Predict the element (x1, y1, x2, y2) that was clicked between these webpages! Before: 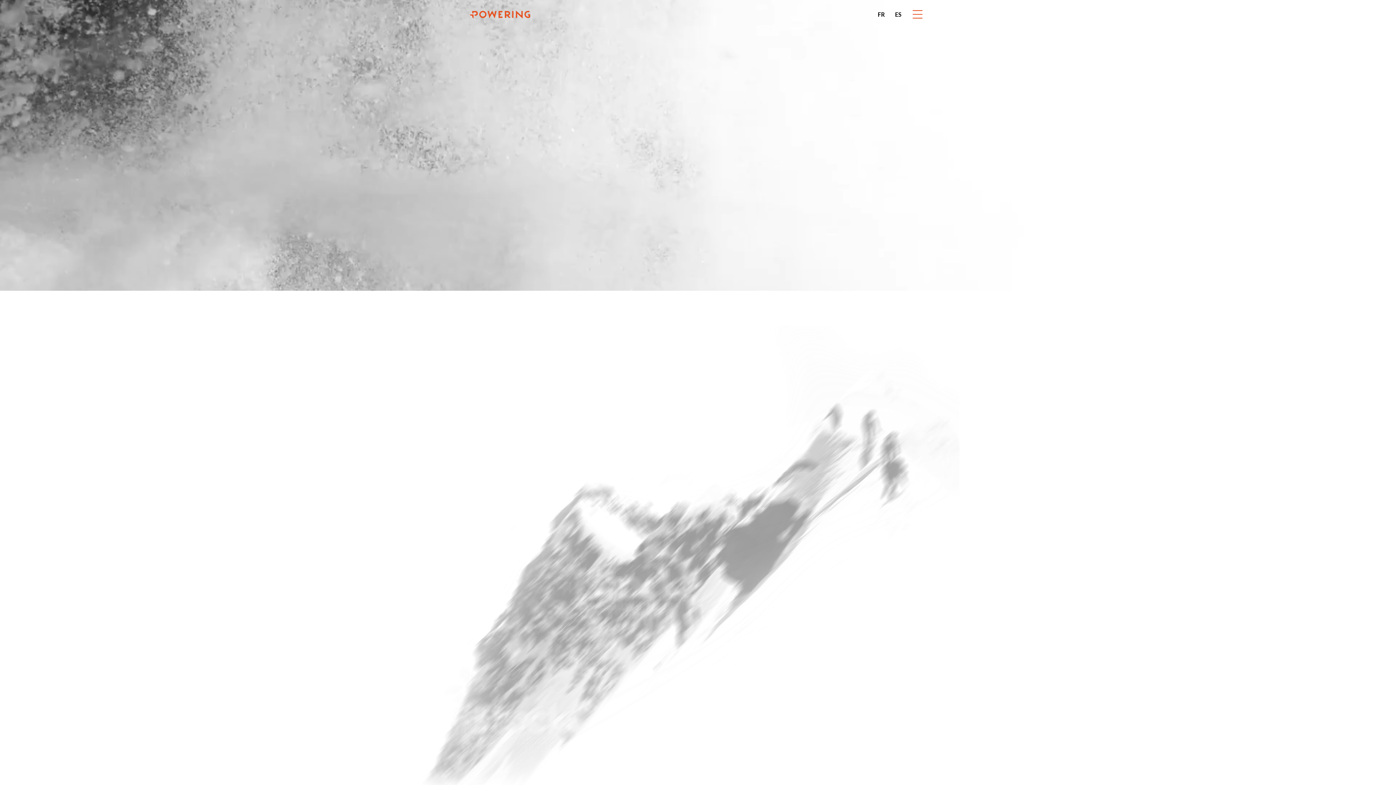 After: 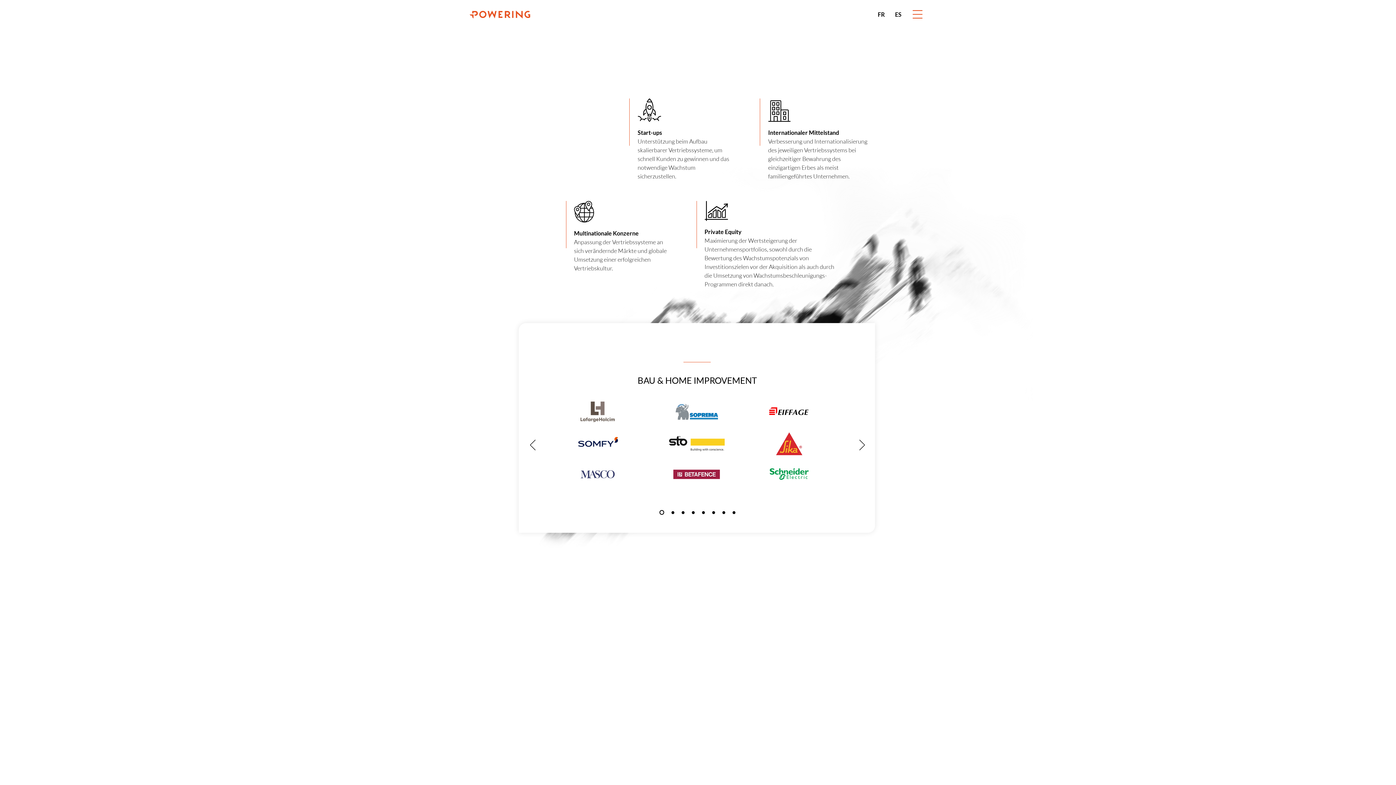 Action: bbox: (728, 597, 841, 605) label: Sales Acceleration – Programme ansehen →